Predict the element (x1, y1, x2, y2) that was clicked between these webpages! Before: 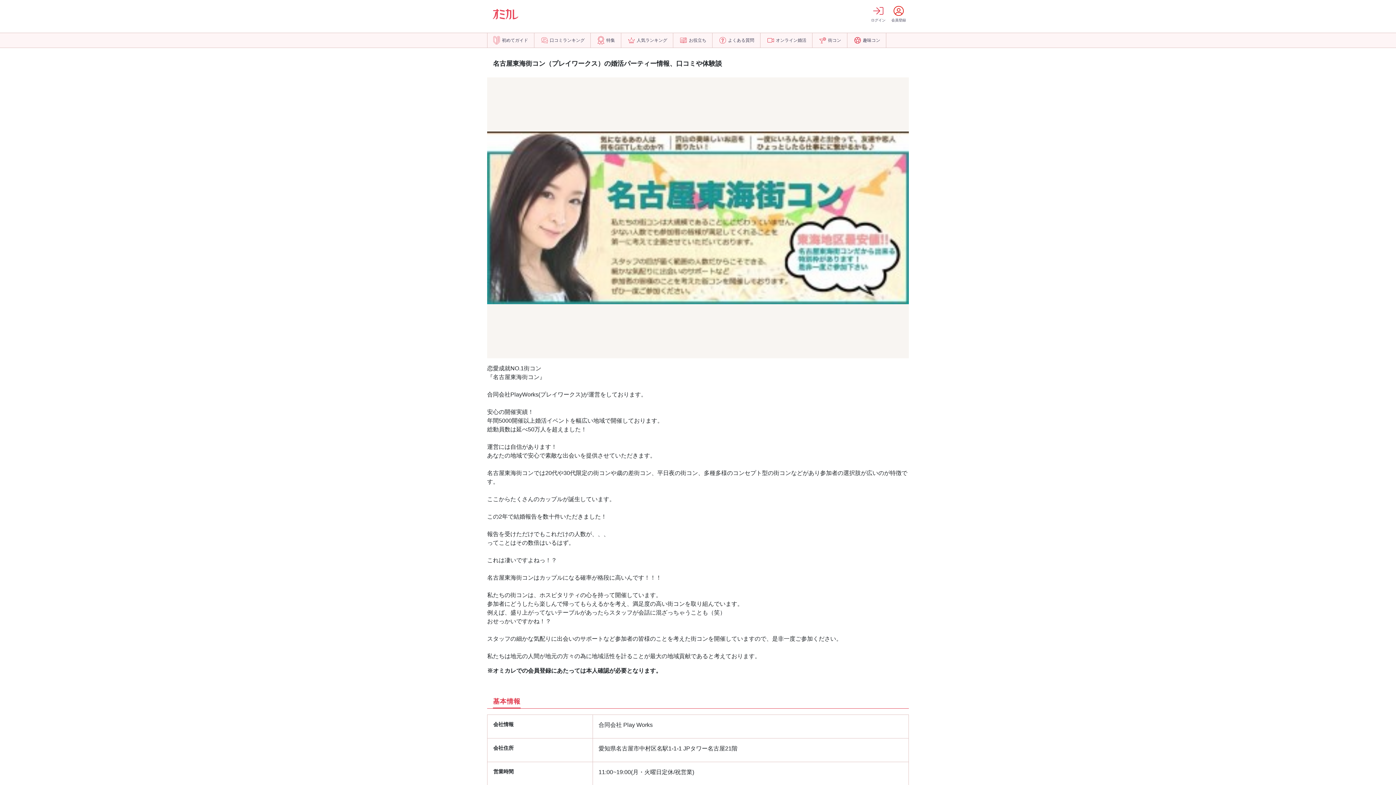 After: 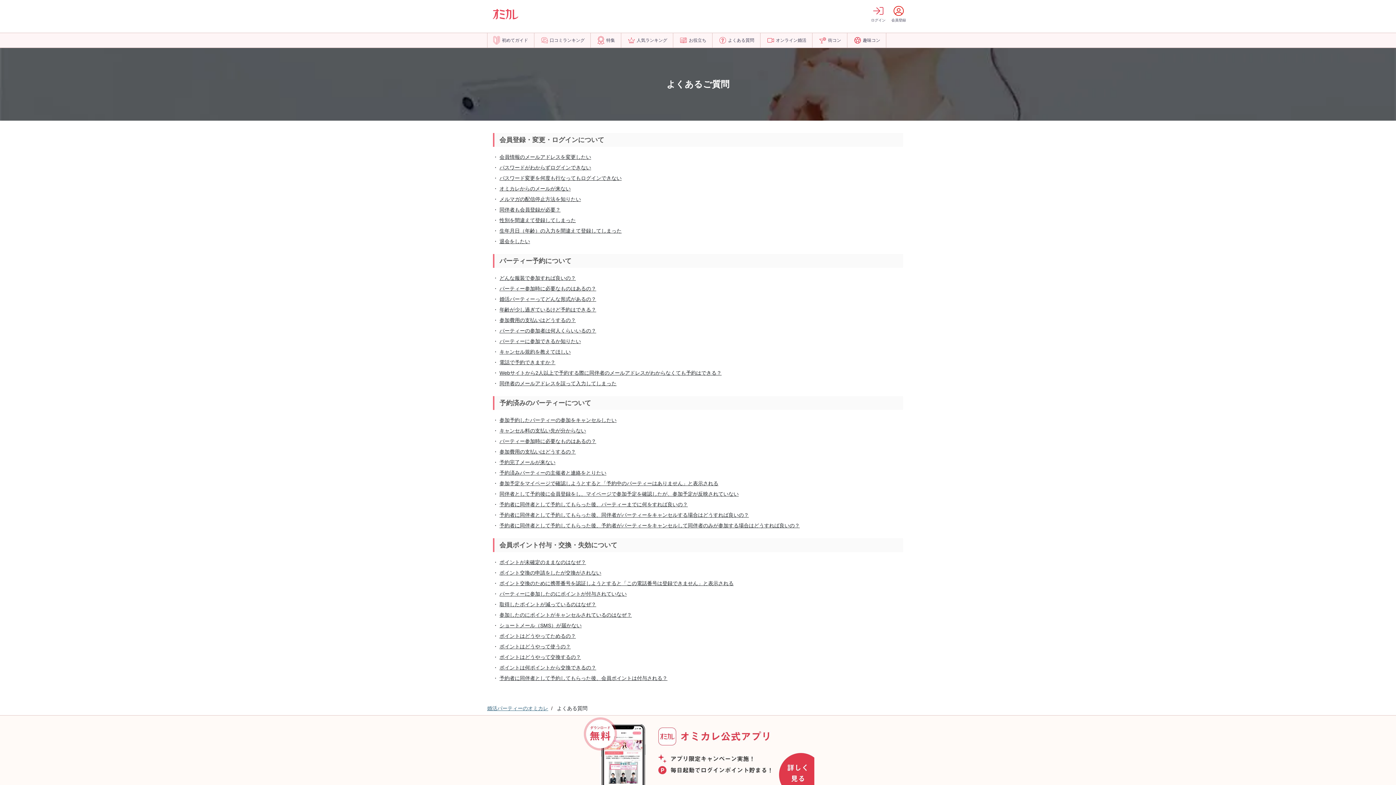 Action: label: よくある質問 bbox: (713, 33, 760, 47)